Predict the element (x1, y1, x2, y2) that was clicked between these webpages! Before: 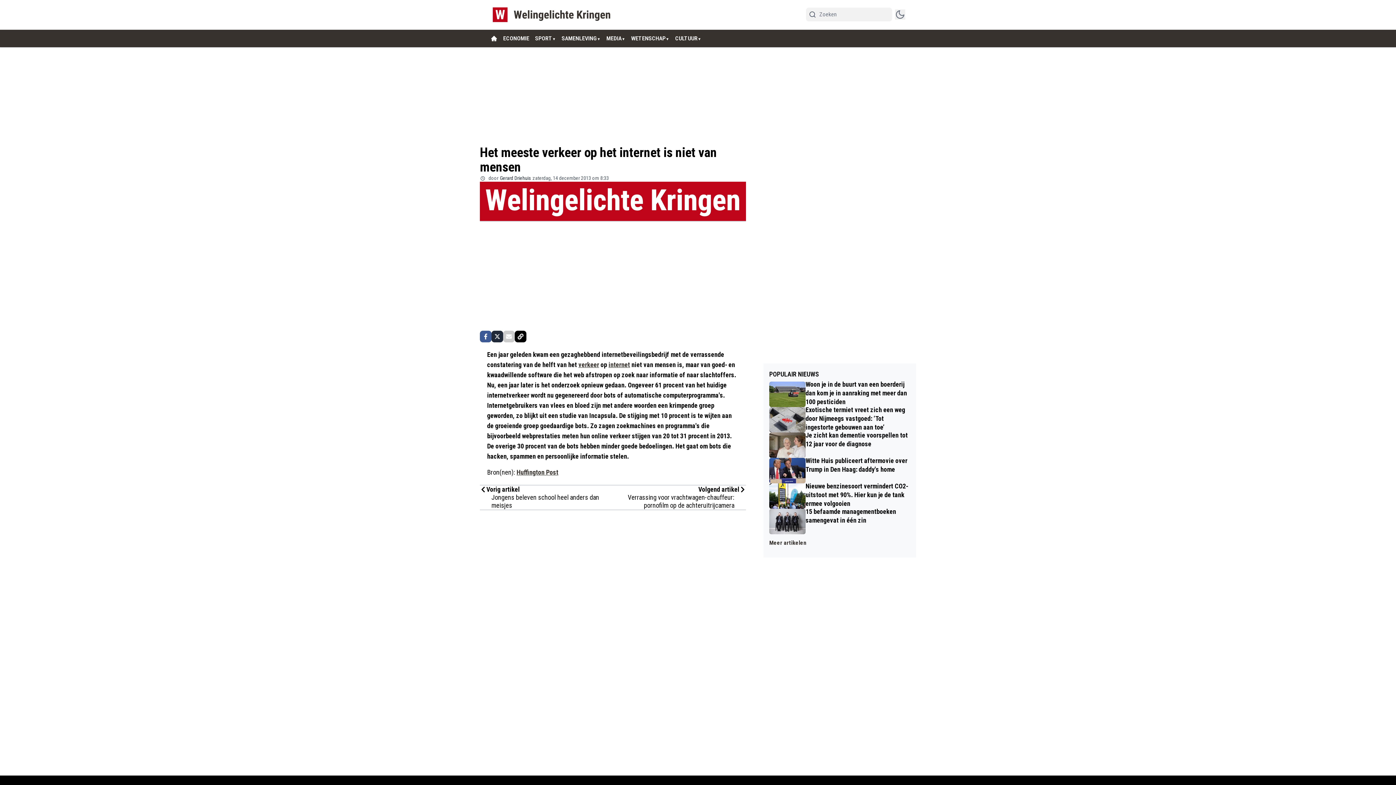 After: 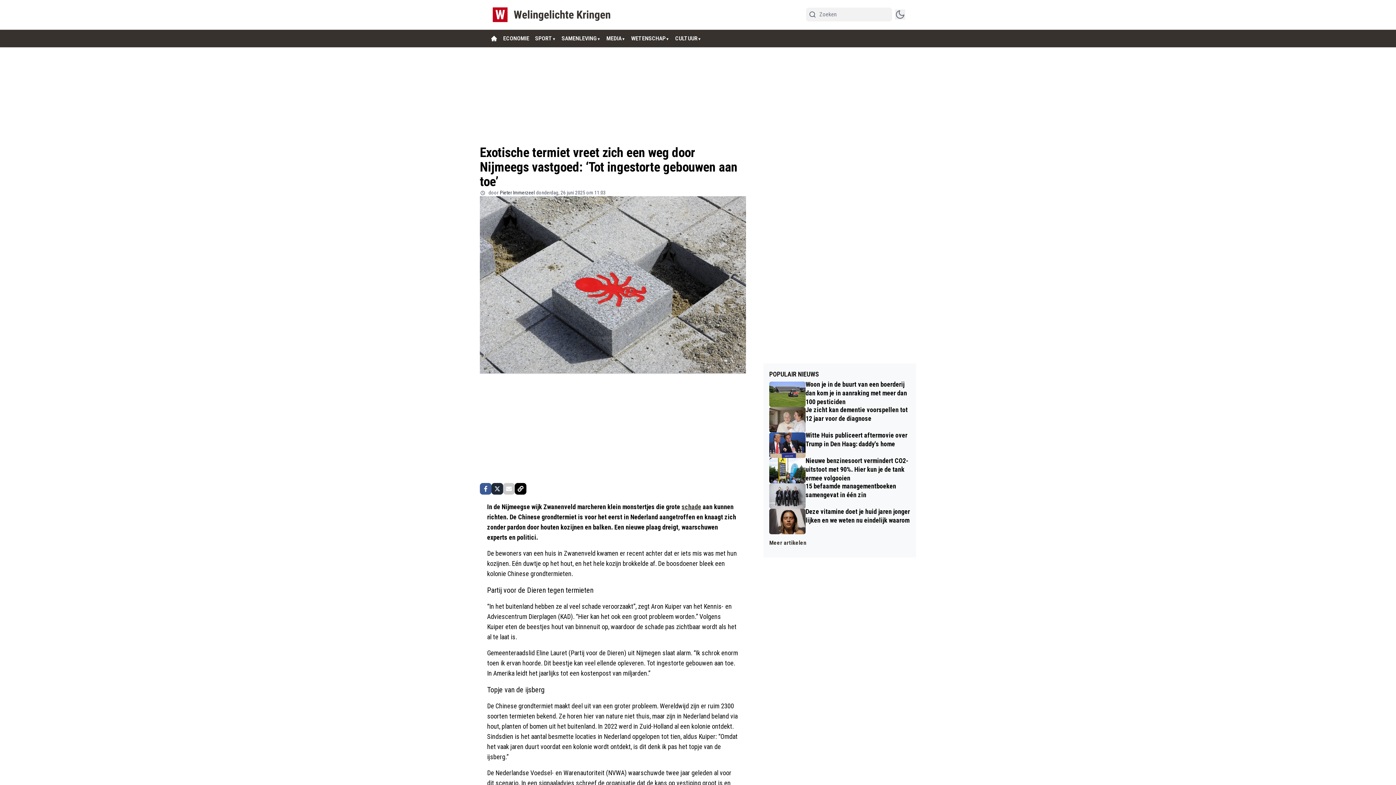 Action: label: Exotische termiet vreet zich een weg door Nijmeegs vastgoed: ‘Tot ingestorte gebouwen aan toe’ bbox: (769, 407, 910, 432)